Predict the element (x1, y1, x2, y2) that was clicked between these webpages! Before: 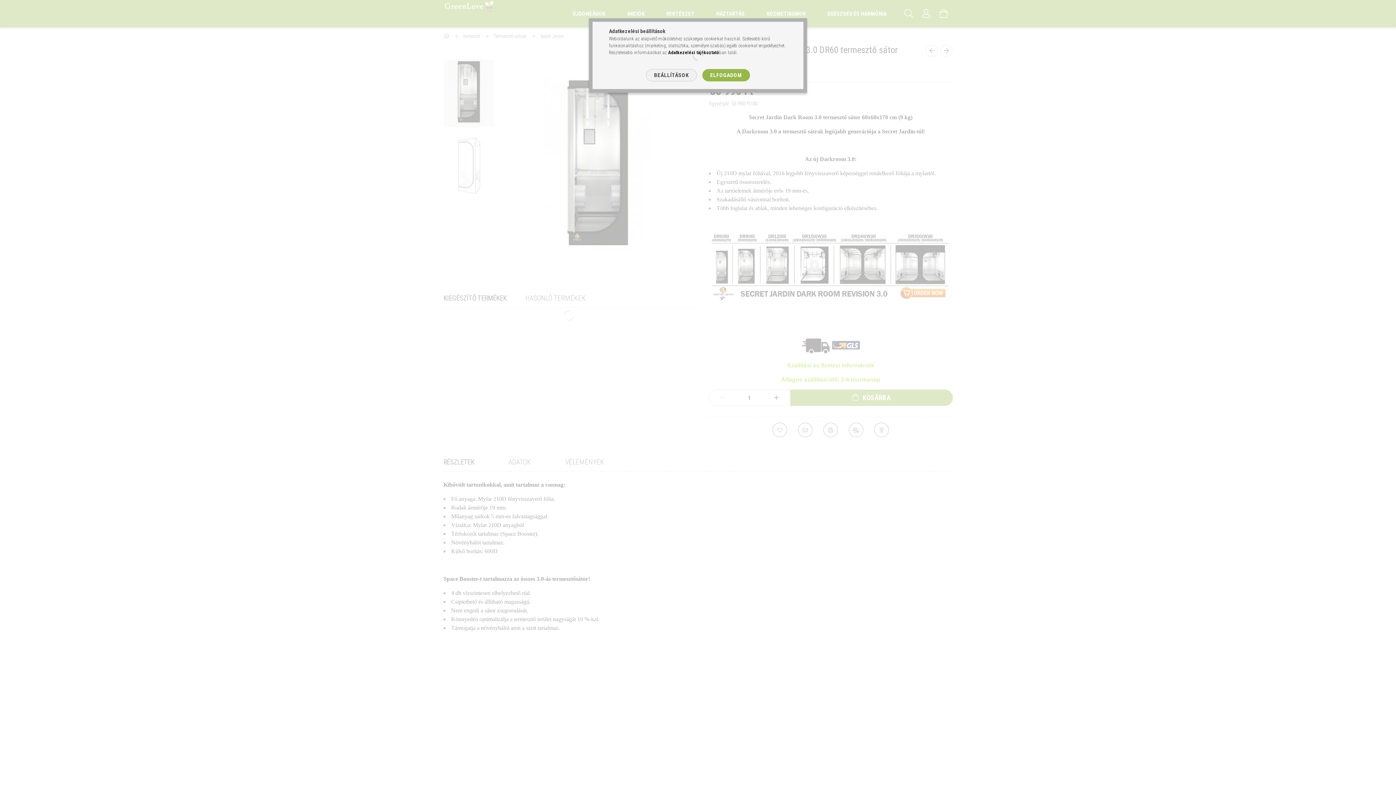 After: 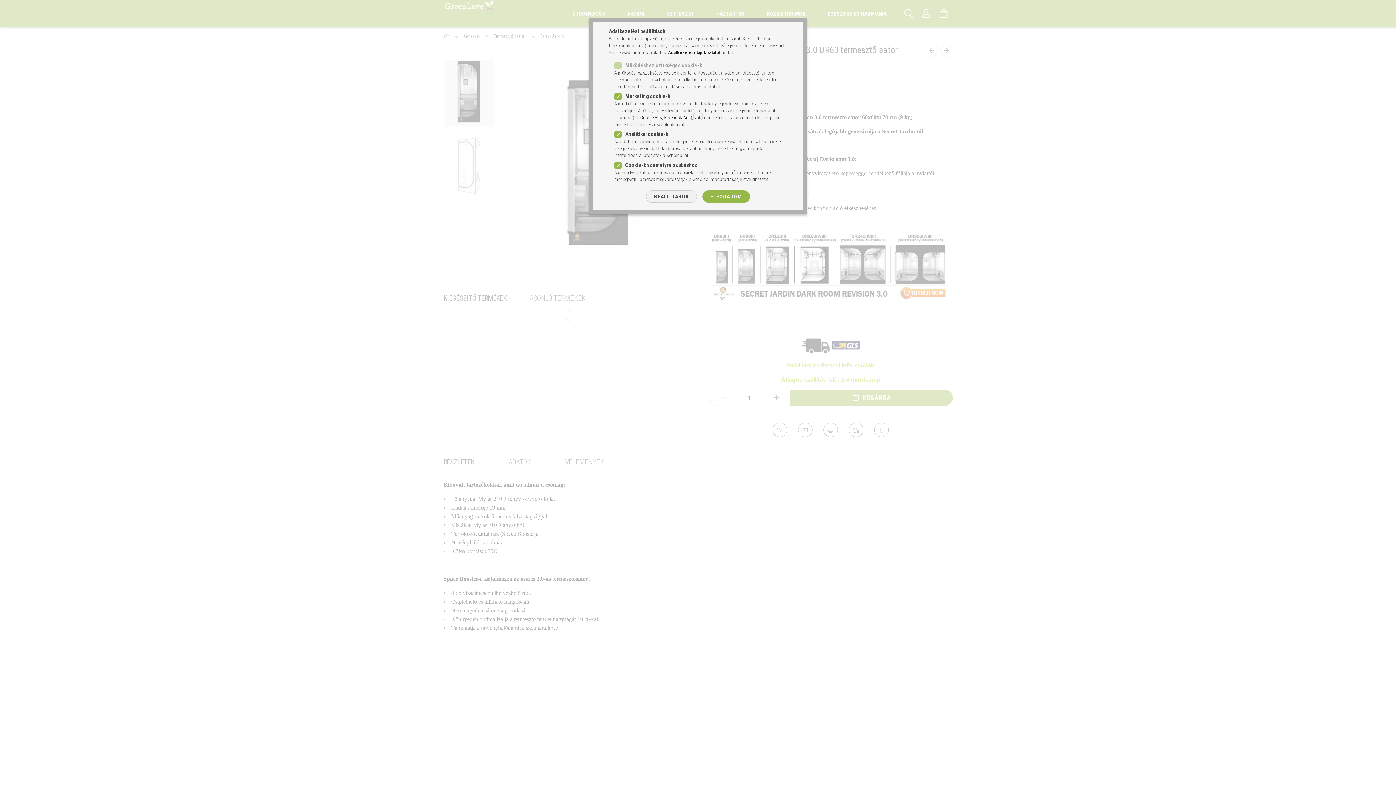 Action: bbox: (646, 69, 696, 81) label: BEÁLLÍTÁSOK